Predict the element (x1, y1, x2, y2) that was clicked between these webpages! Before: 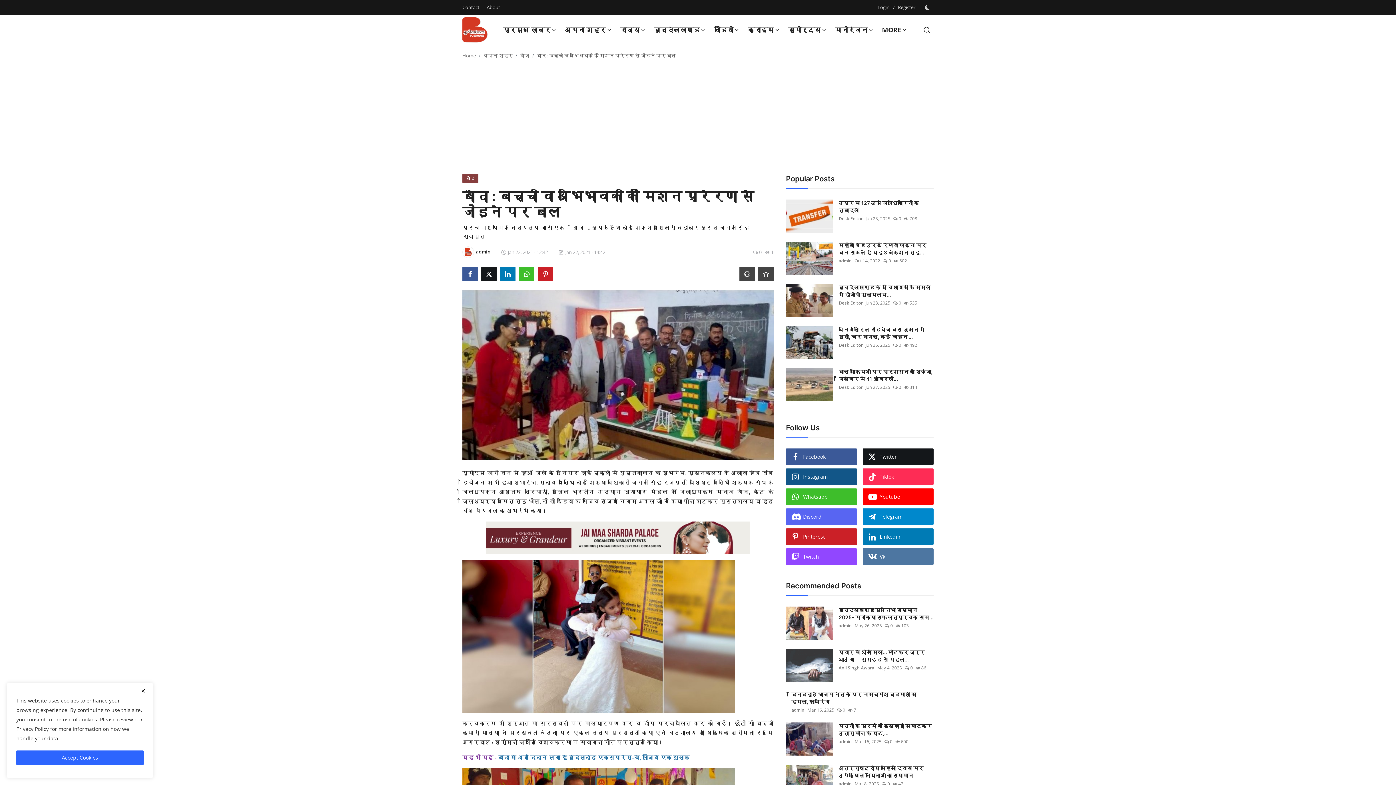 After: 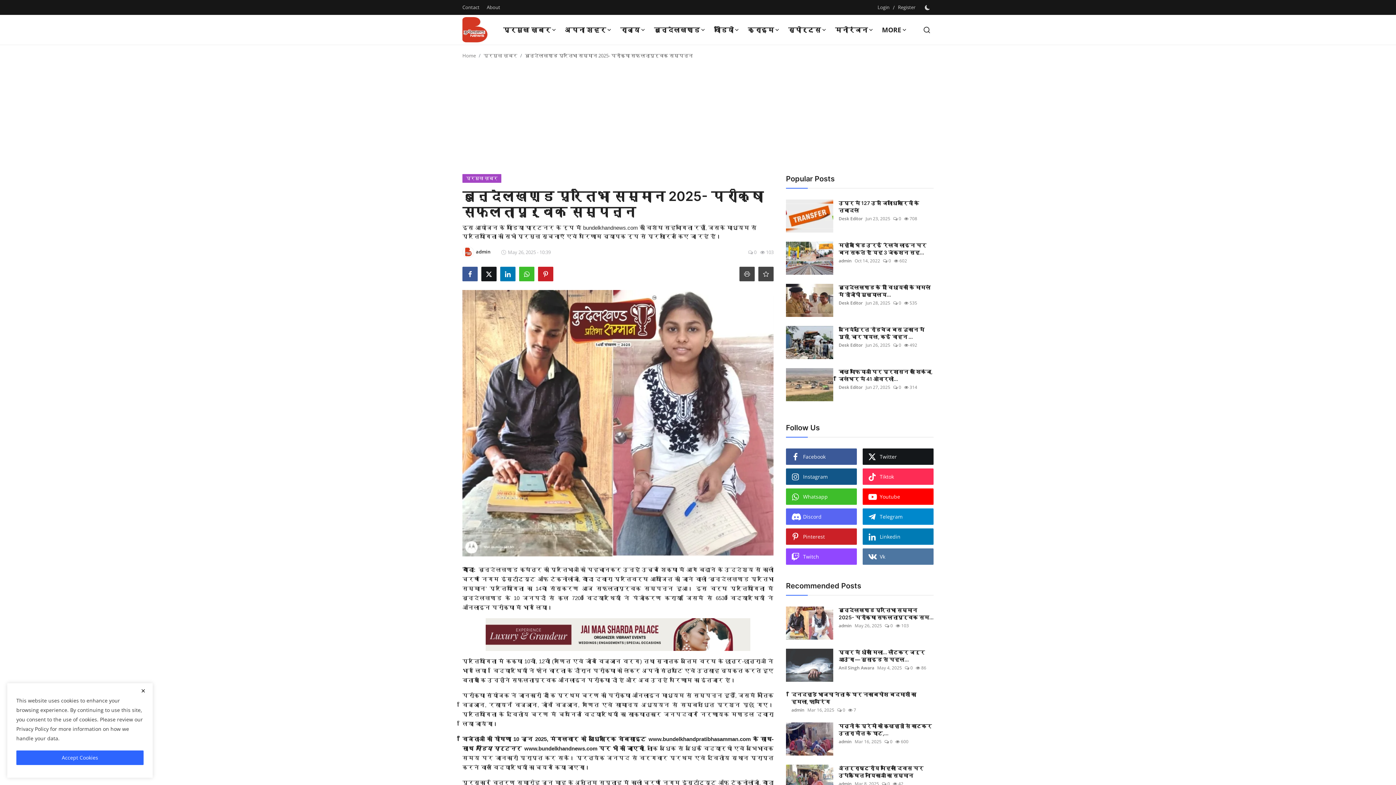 Action: bbox: (838, 606, 933, 621) label: बुन्देलखण्ड प्रतिभा सम्मान 2025- परीक्षा सफलतापूर्वक सम...